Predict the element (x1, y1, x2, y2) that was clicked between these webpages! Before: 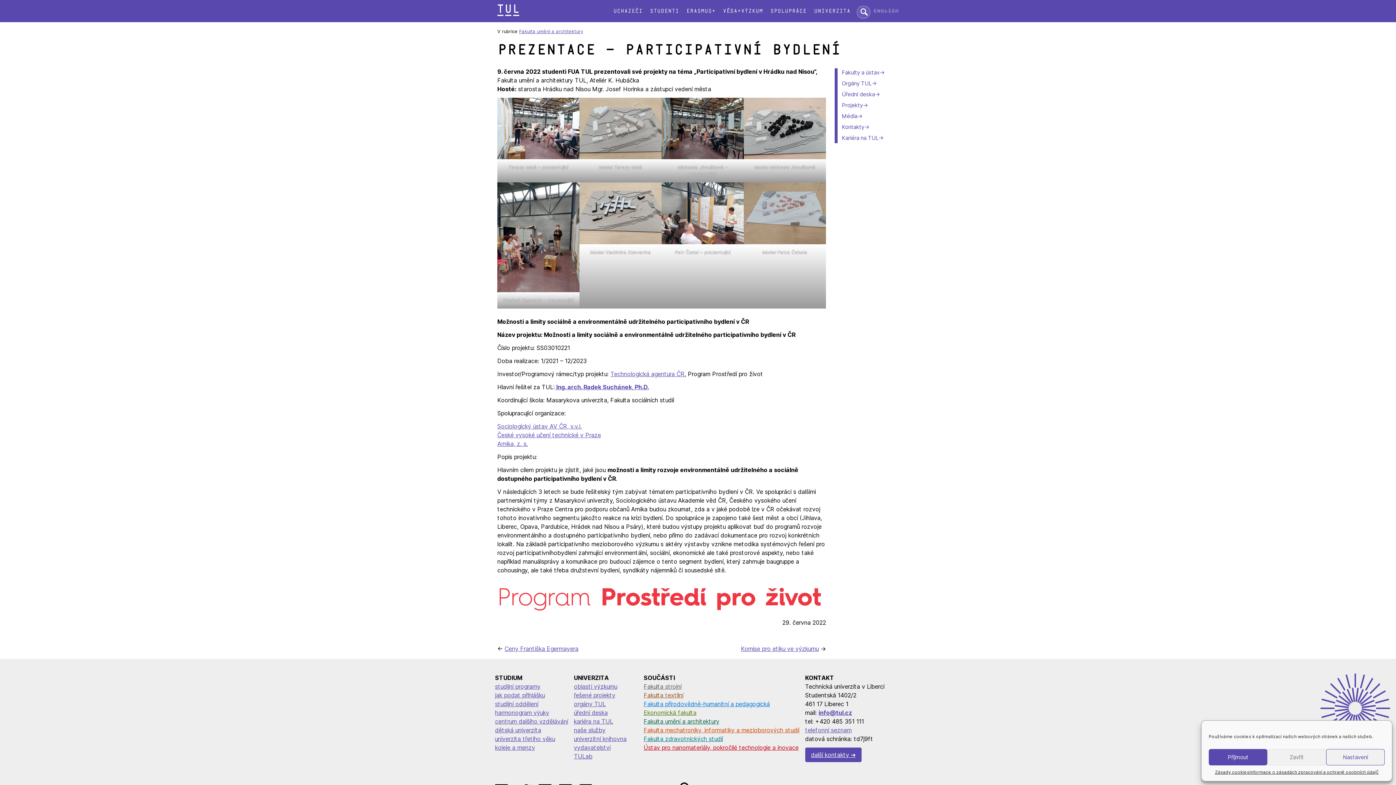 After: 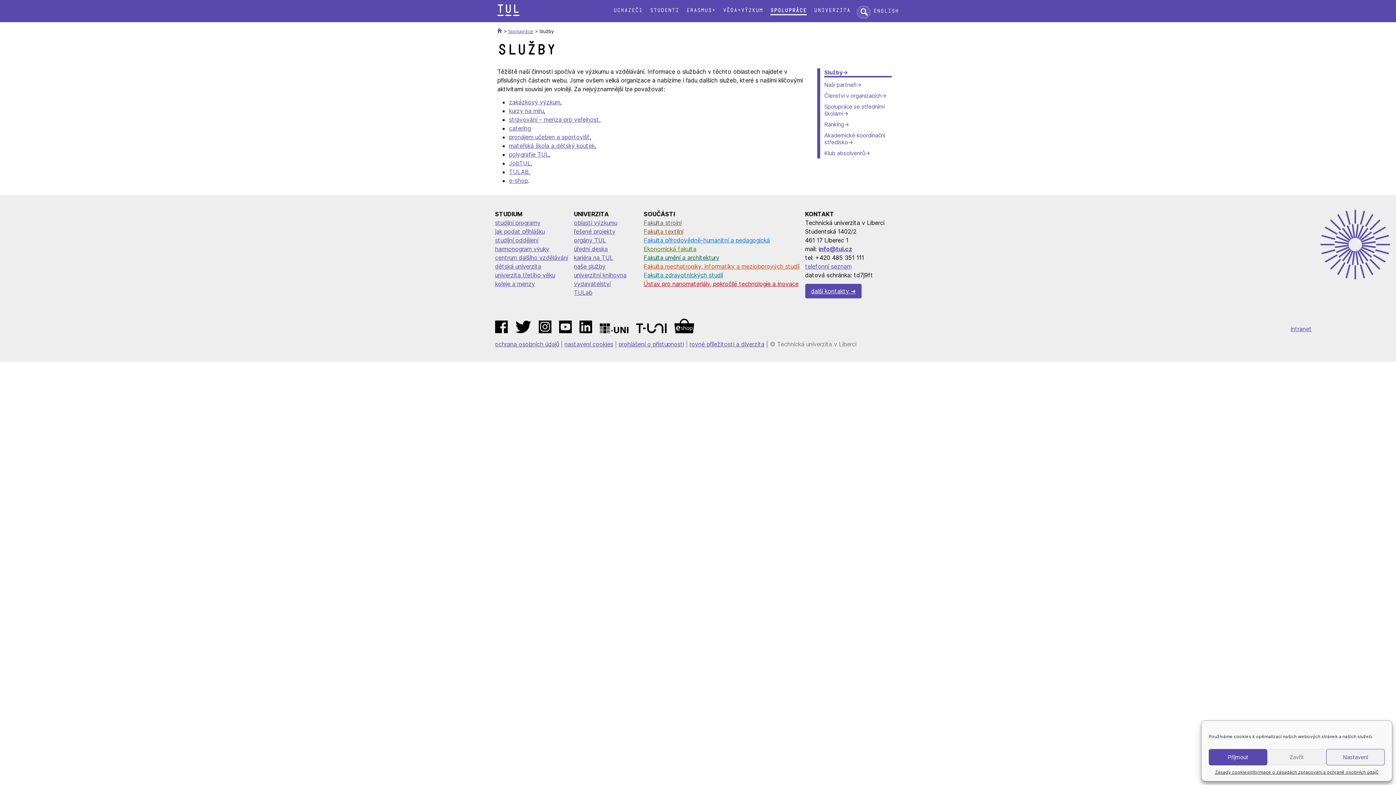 Action: bbox: (574, 726, 605, 734) label: naše služby